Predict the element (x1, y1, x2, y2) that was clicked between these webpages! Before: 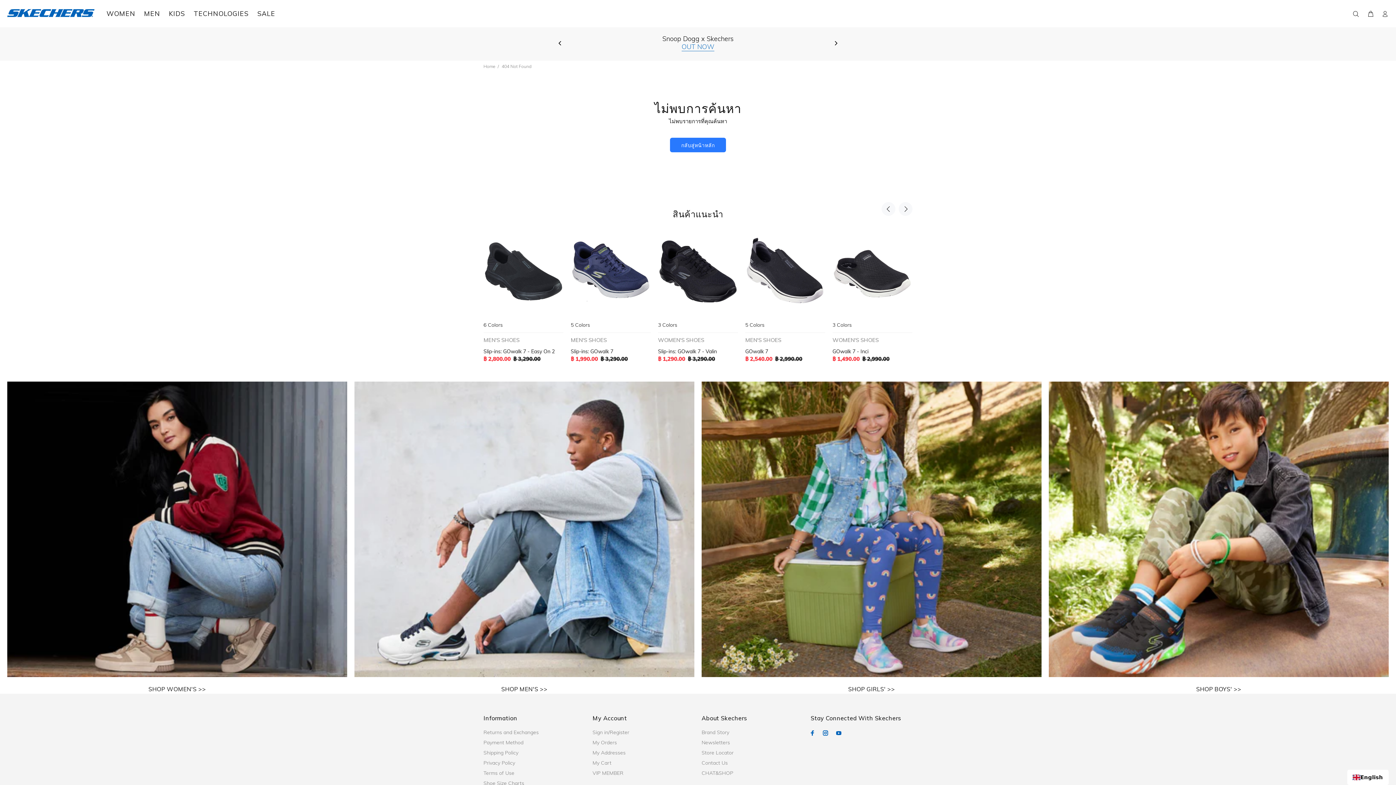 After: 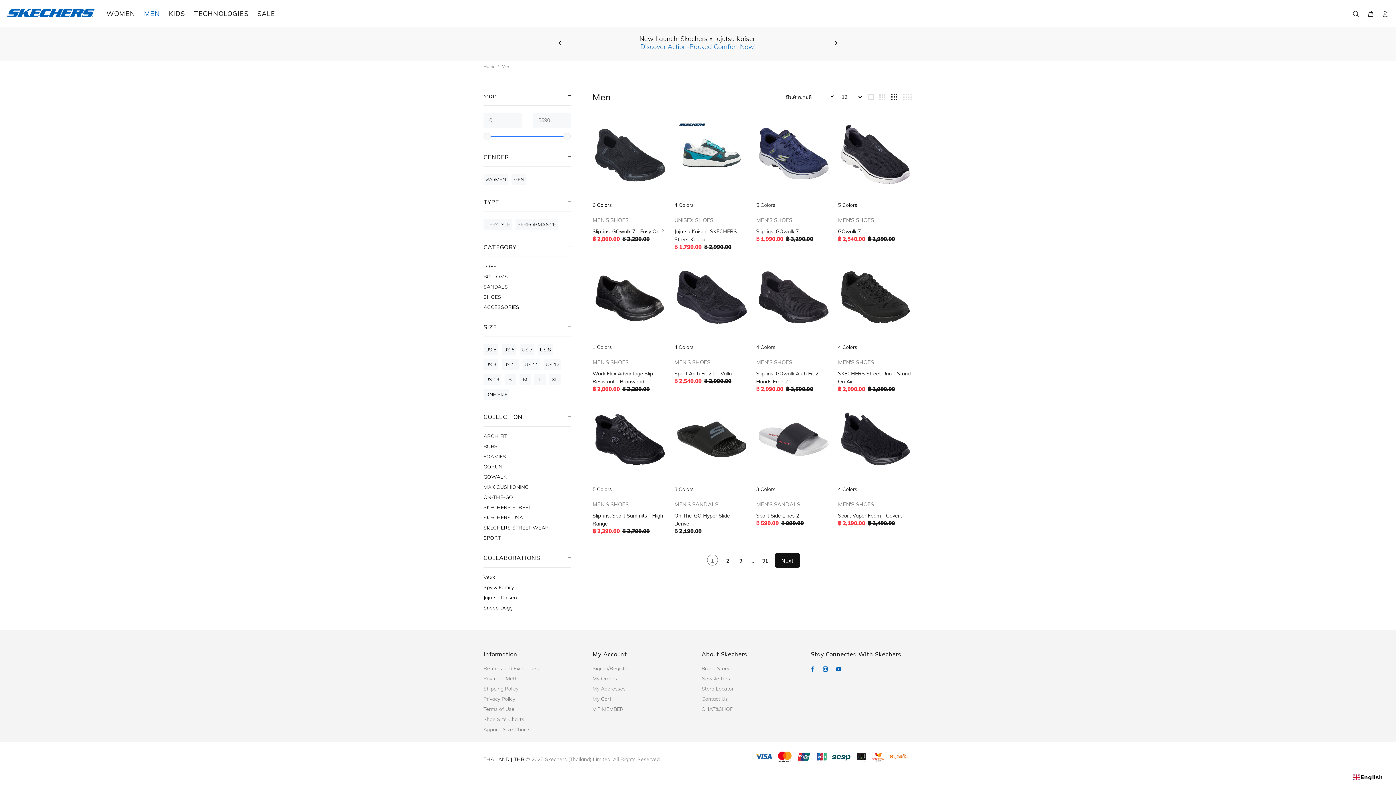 Action: bbox: (354, 381, 694, 677)